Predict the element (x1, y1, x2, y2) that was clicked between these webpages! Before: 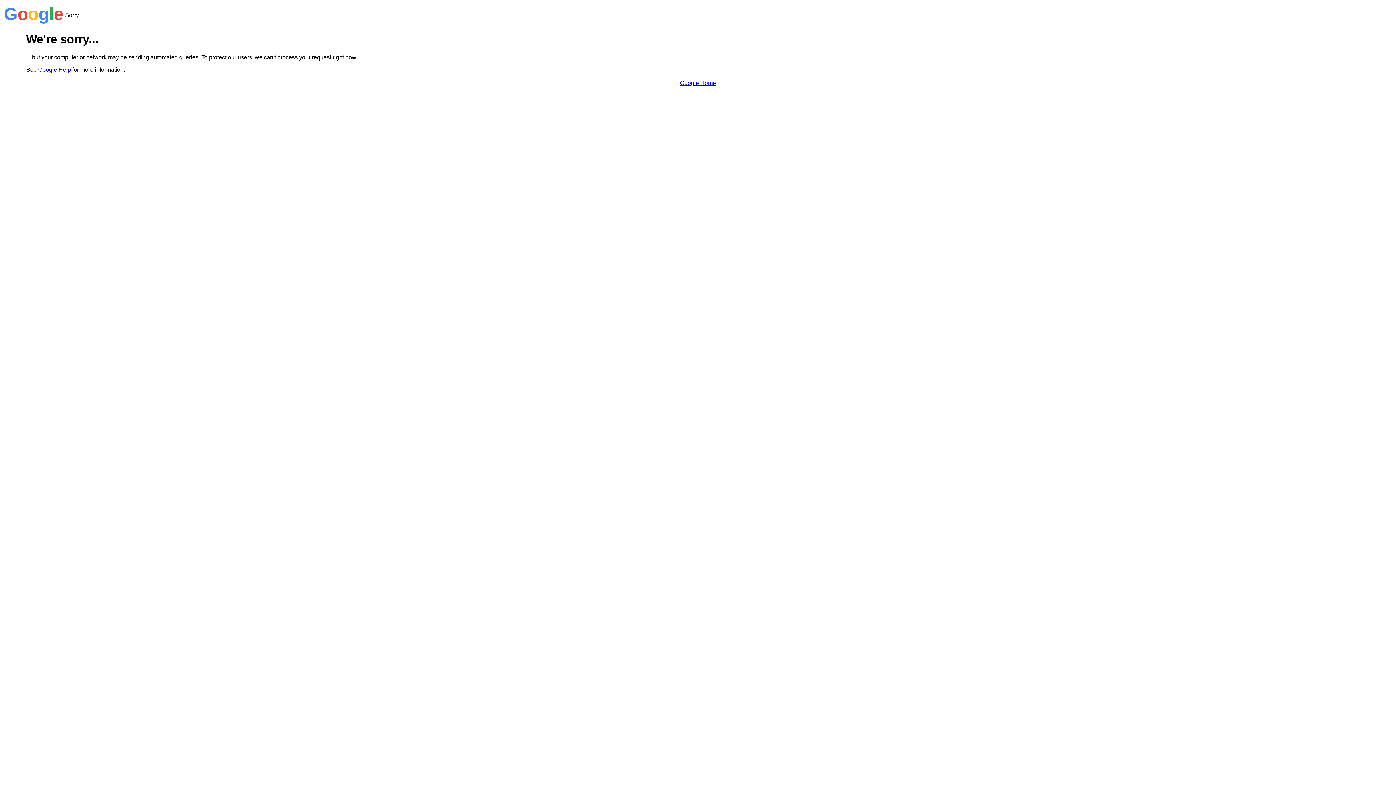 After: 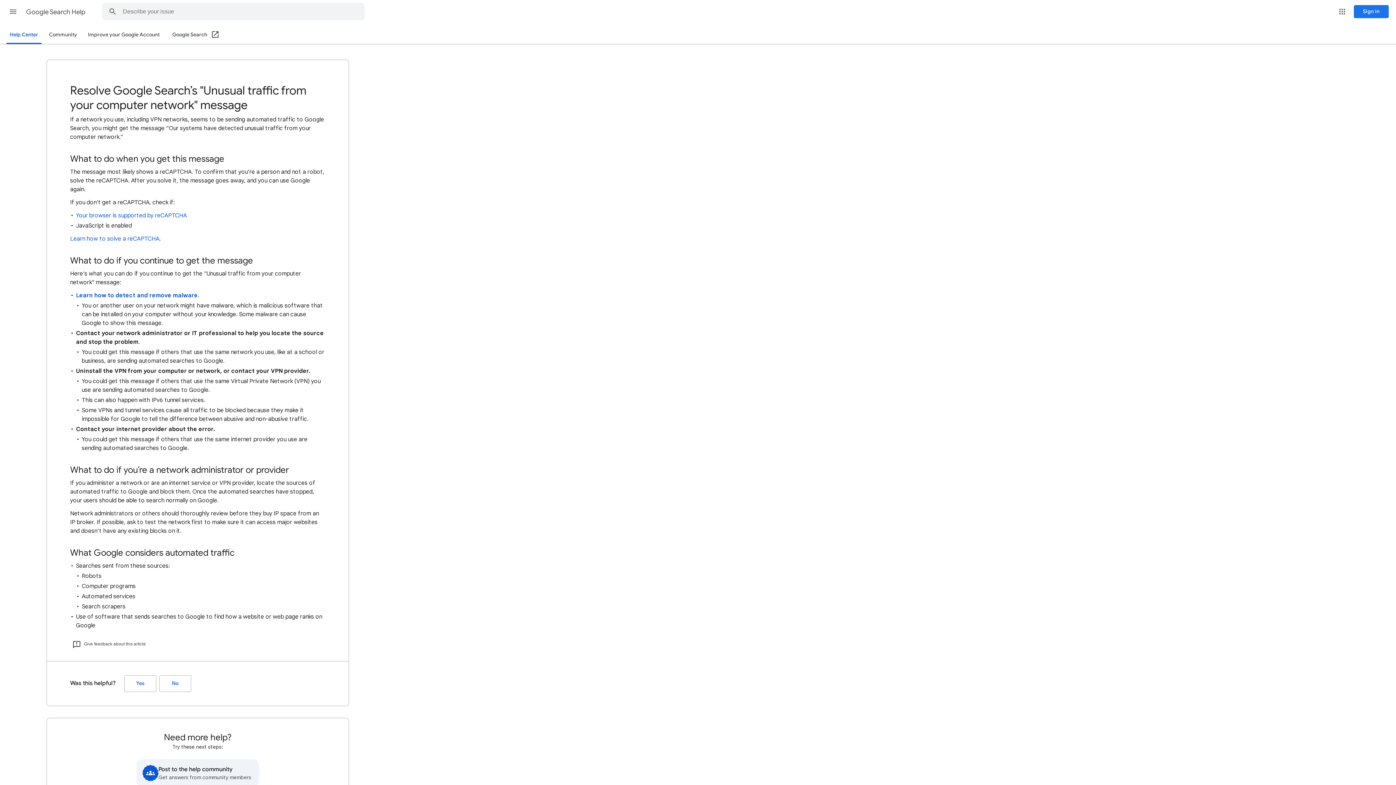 Action: bbox: (38, 66, 70, 72) label: Google Help